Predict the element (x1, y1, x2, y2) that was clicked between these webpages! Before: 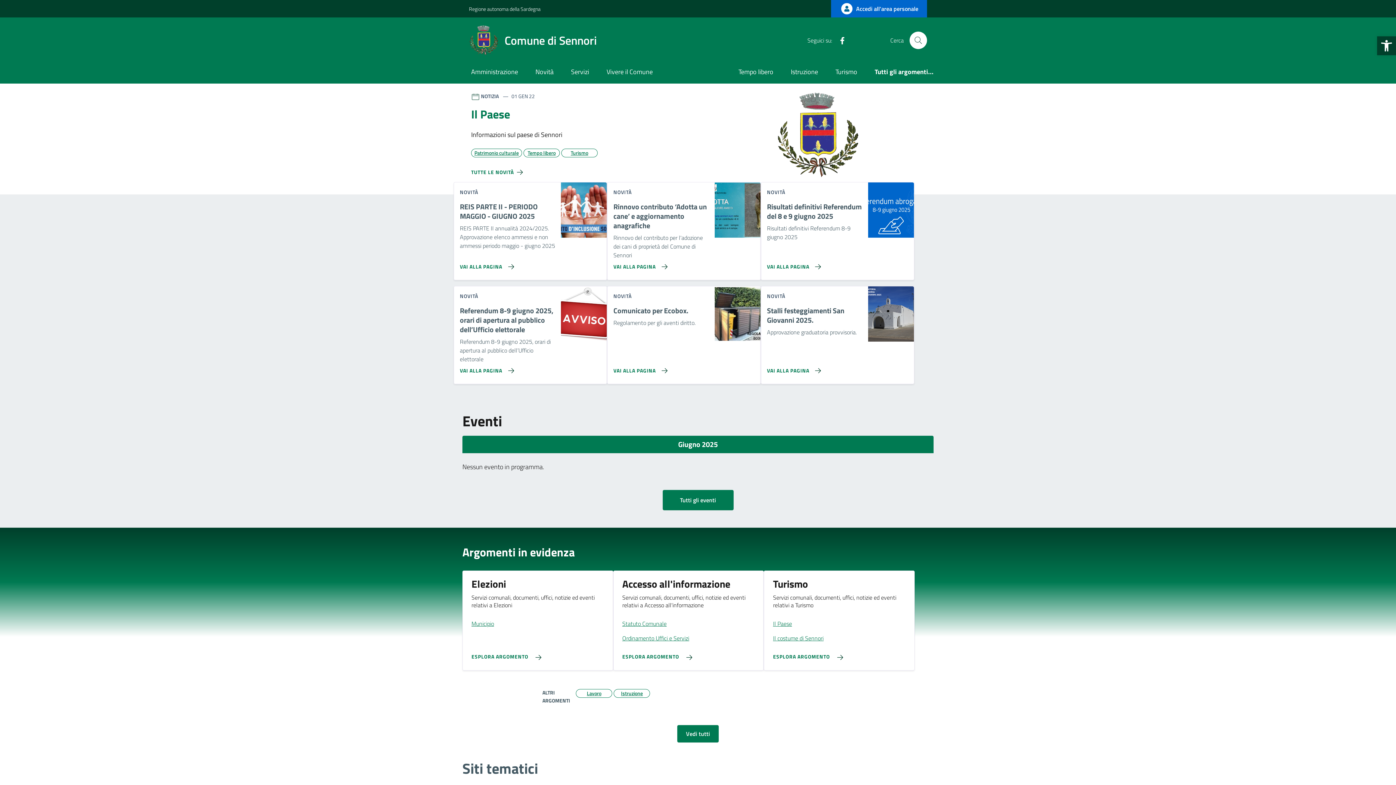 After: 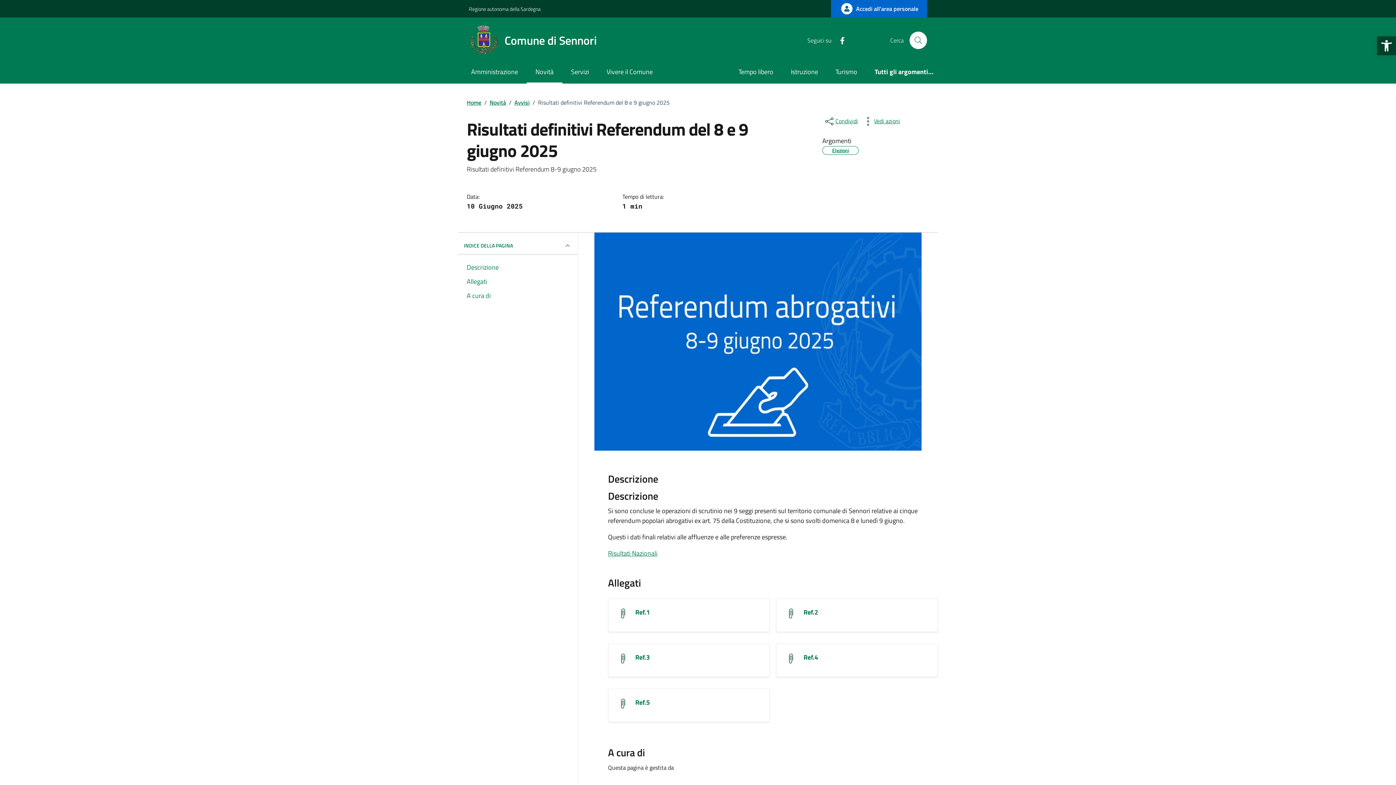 Action: bbox: (761, 256, 824, 271) label: Vai alla pagina Risultati definitivi Referendum del 8 e 9 giugno 2025